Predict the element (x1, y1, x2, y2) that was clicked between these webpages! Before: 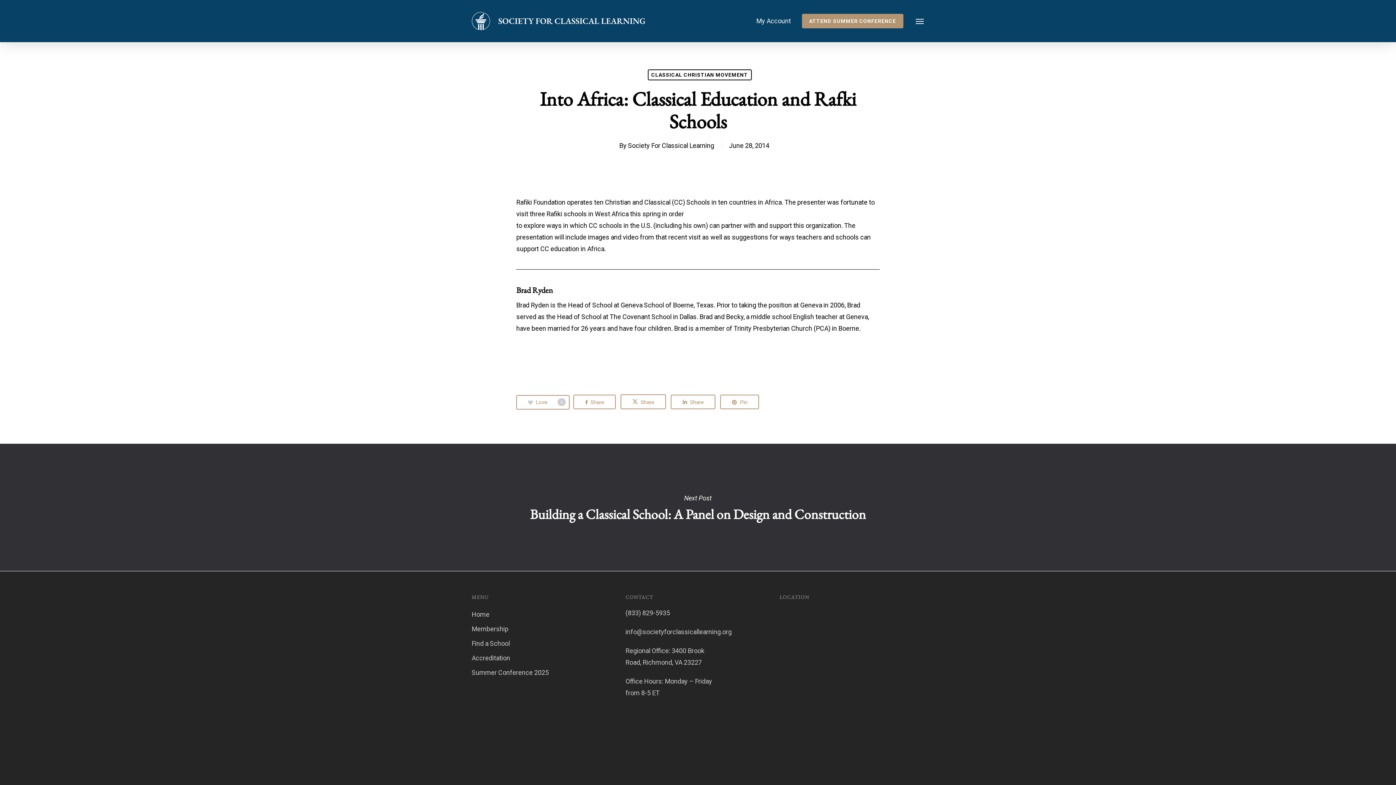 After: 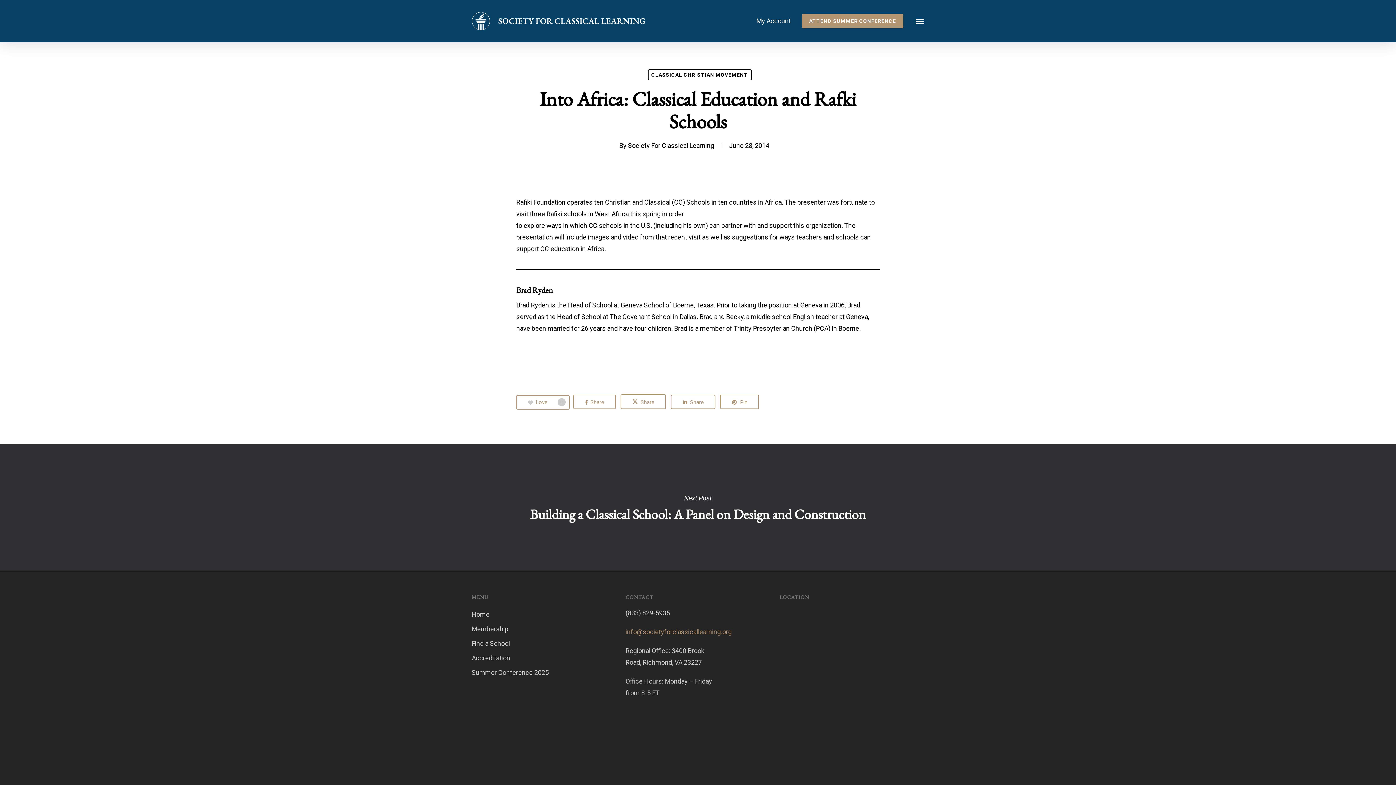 Action: label: info@societyforclassicallearning.org bbox: (625, 628, 731, 636)